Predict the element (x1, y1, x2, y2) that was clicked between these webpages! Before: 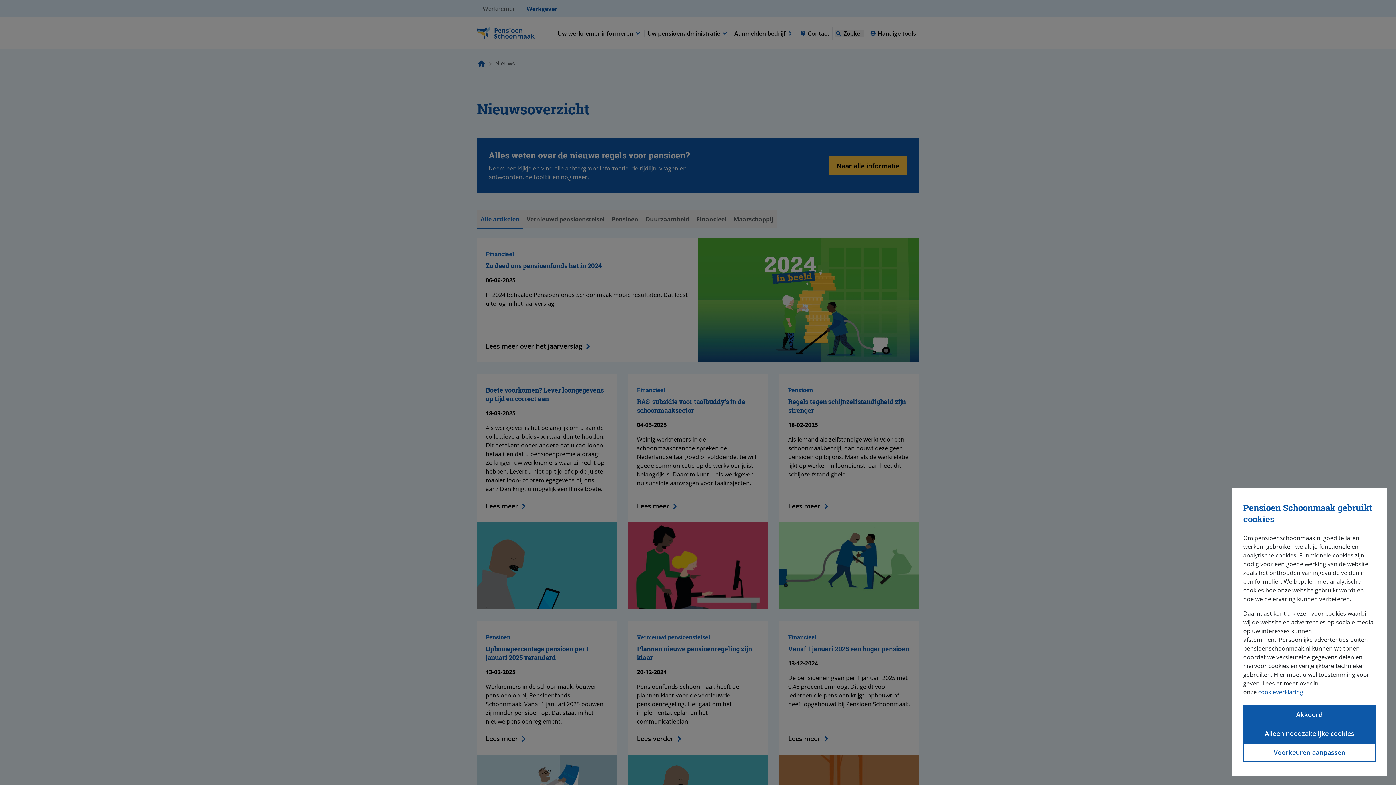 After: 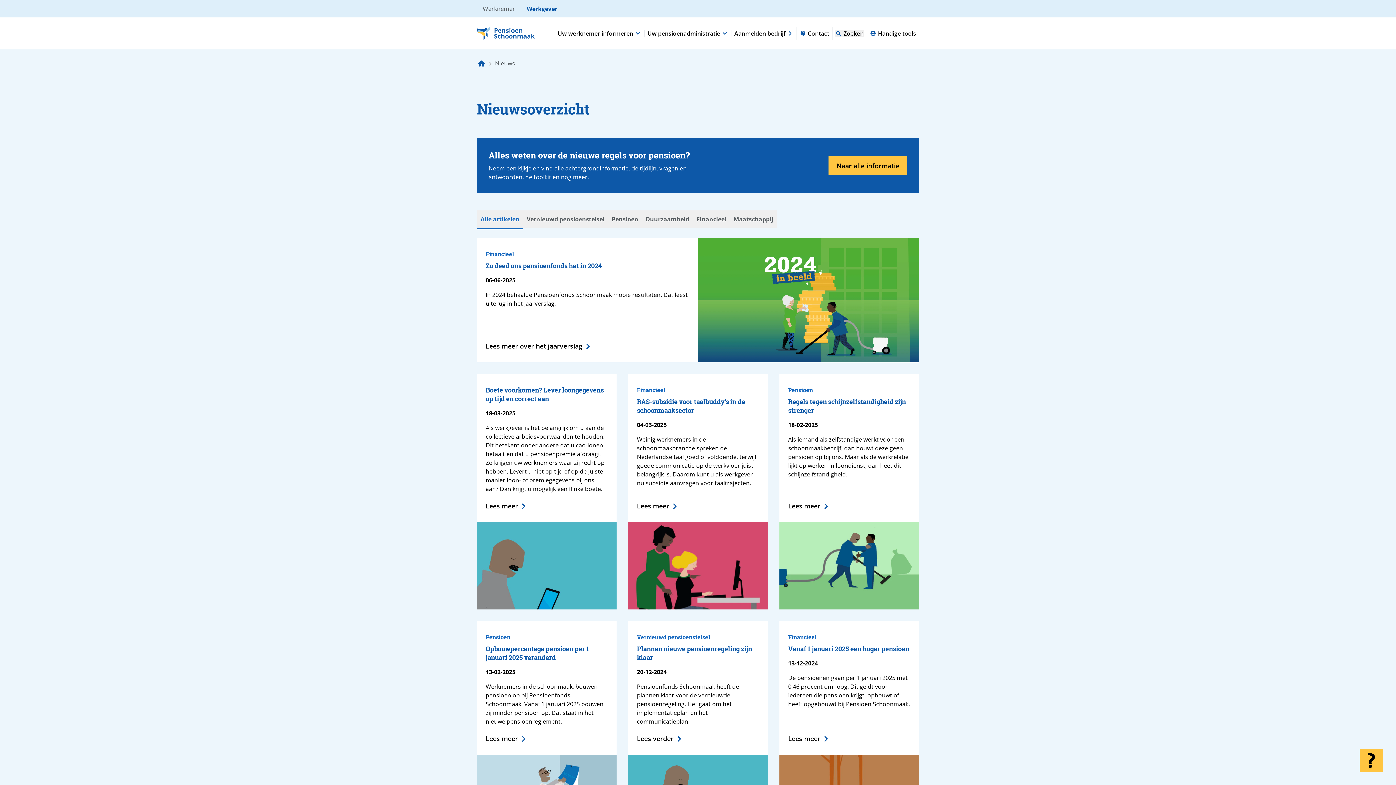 Action: label: Akkoord bbox: (1243, 705, 1376, 724)